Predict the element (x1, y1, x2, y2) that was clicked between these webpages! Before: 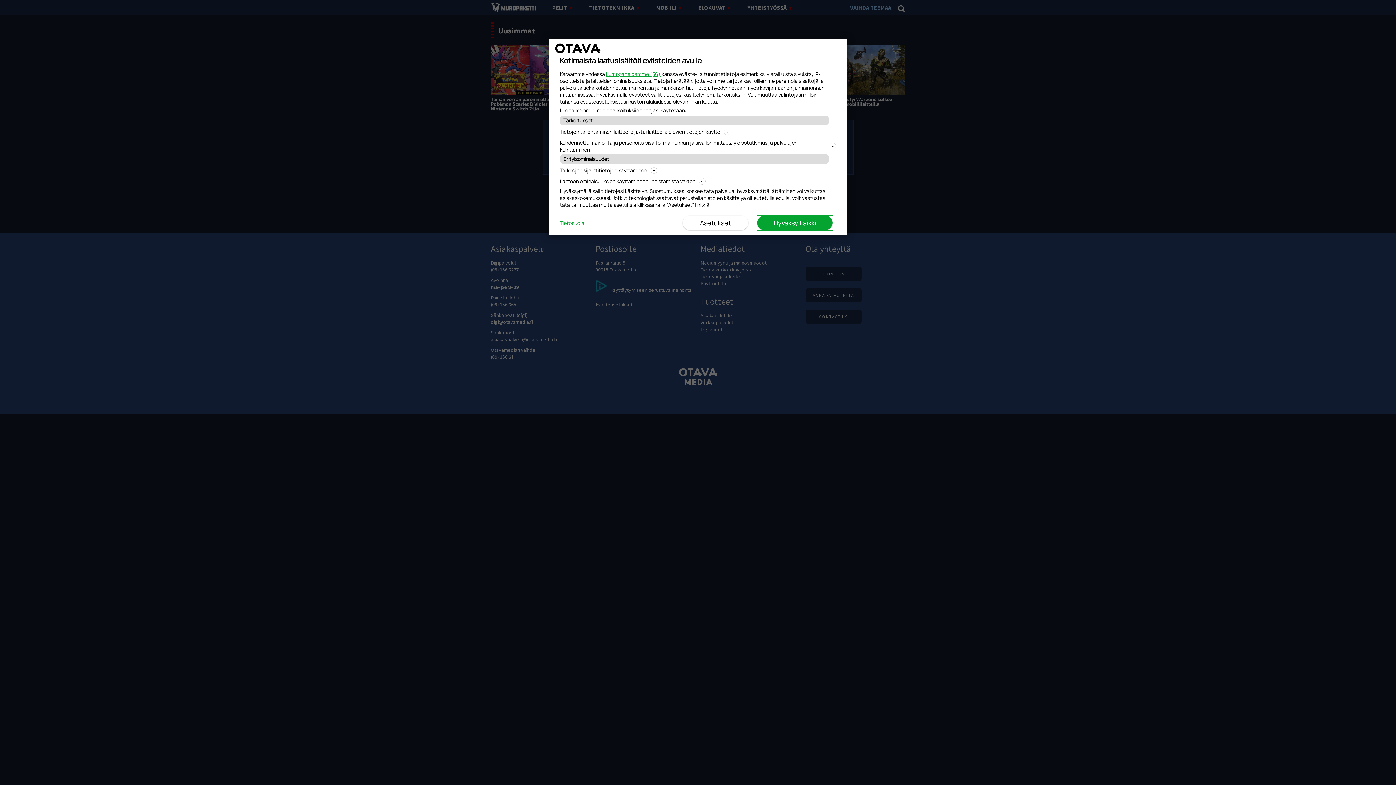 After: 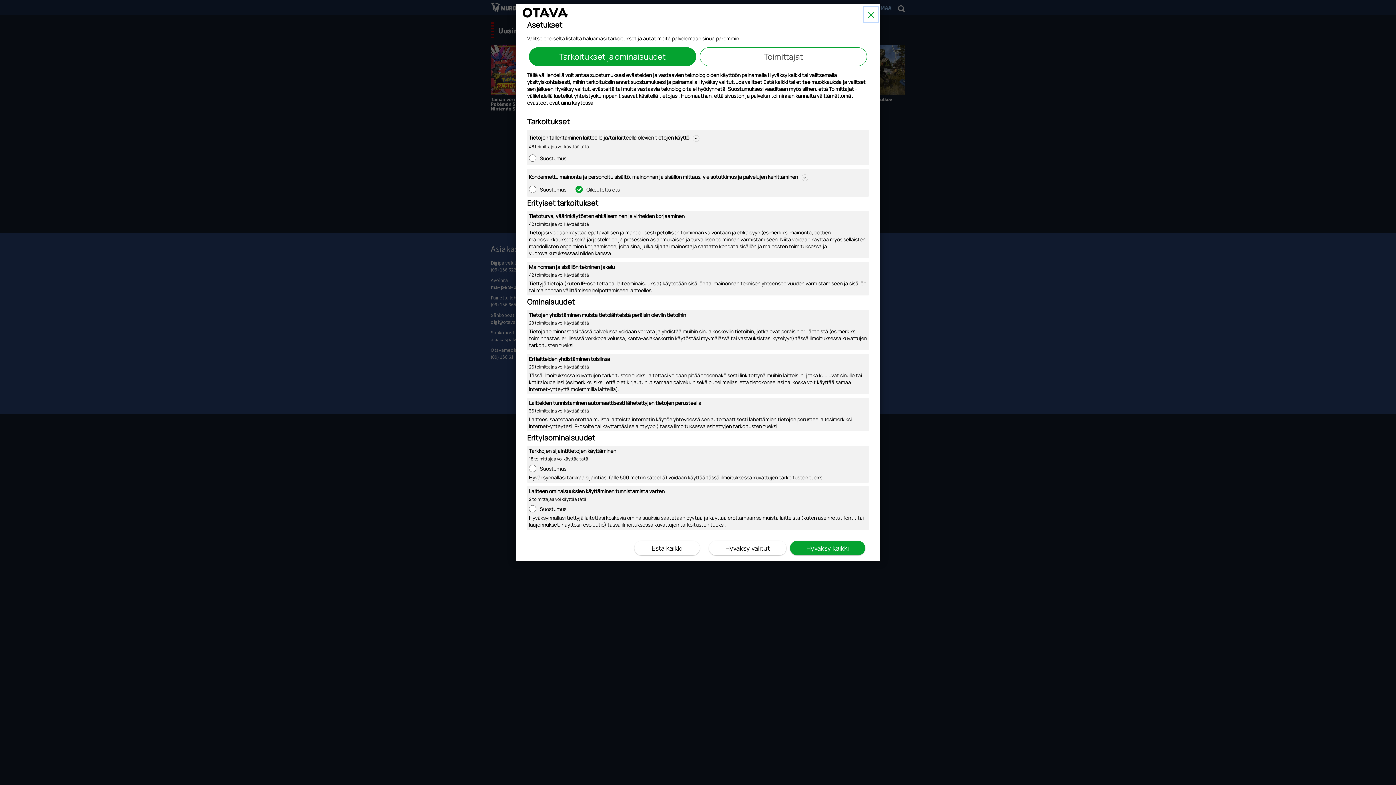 Action: bbox: (682, 215, 748, 230) label: Asetukset